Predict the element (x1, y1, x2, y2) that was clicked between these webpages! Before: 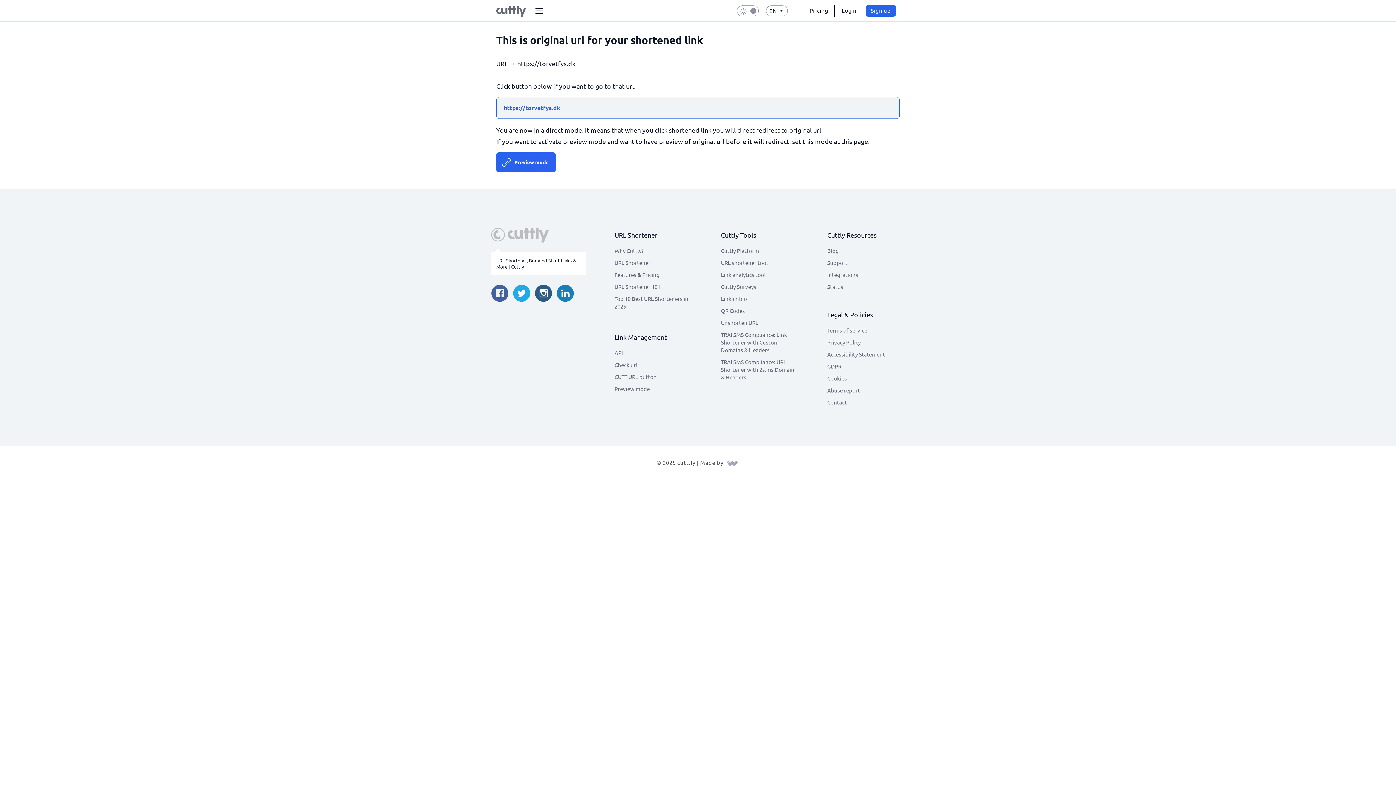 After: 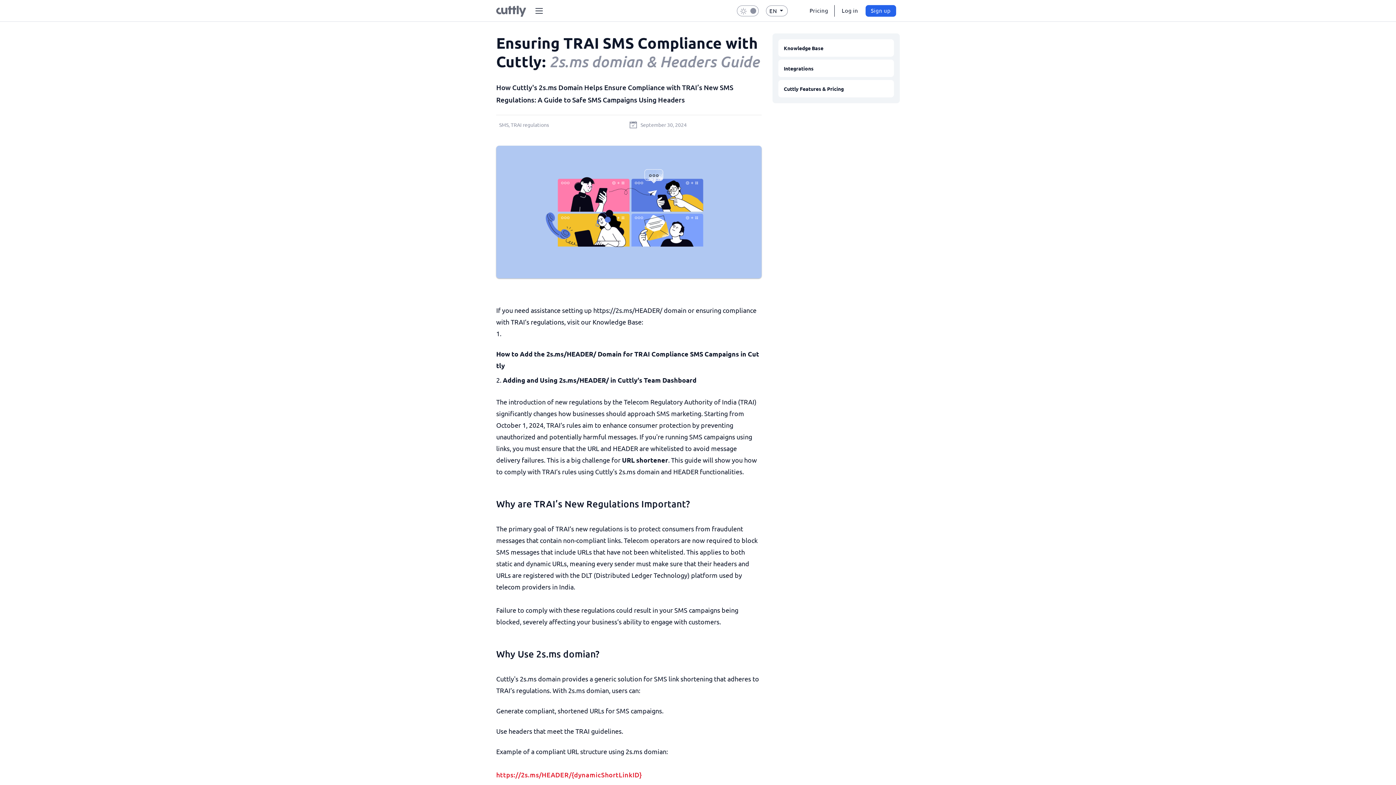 Action: label: TRAI SMS Compliance: URL Shortener with 2s.ms Domain & Headers bbox: (721, 356, 794, 382)